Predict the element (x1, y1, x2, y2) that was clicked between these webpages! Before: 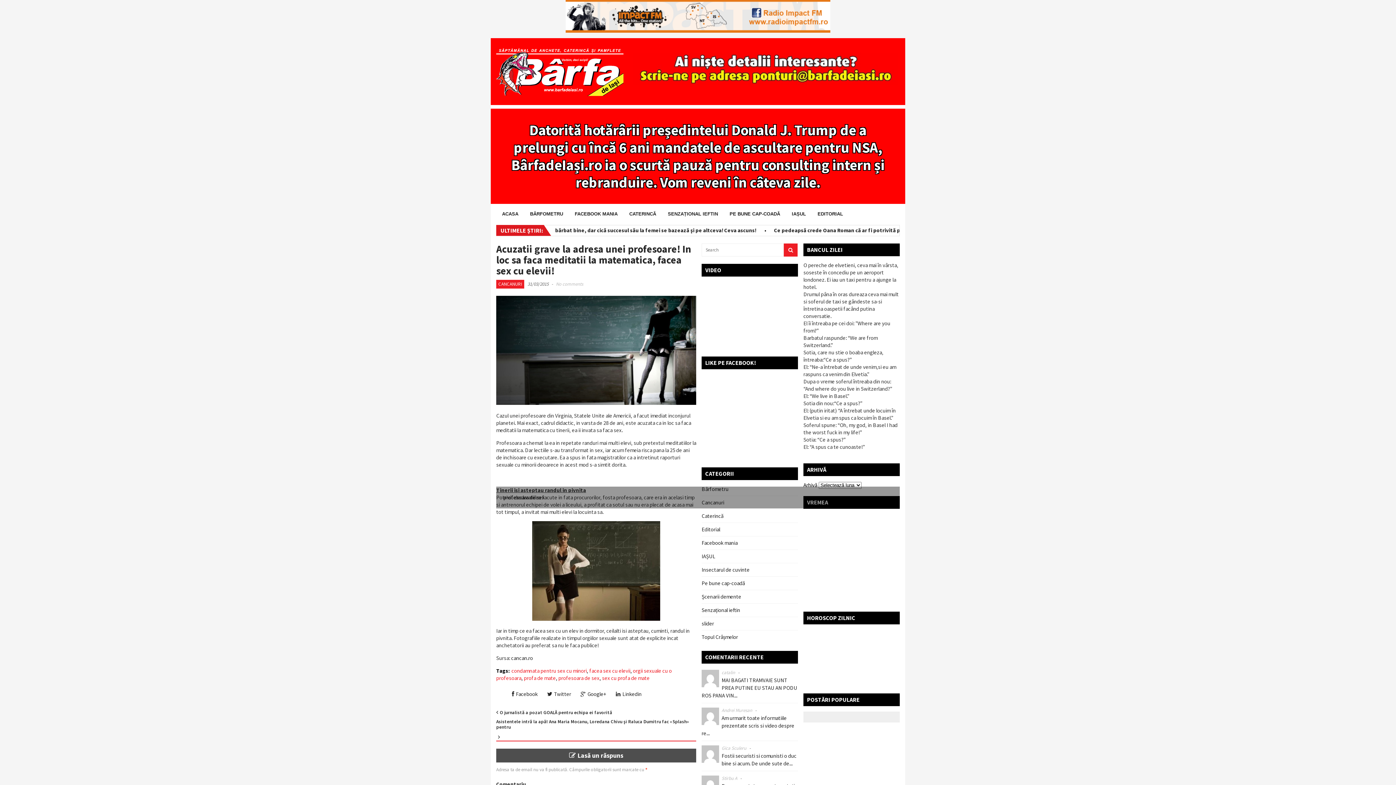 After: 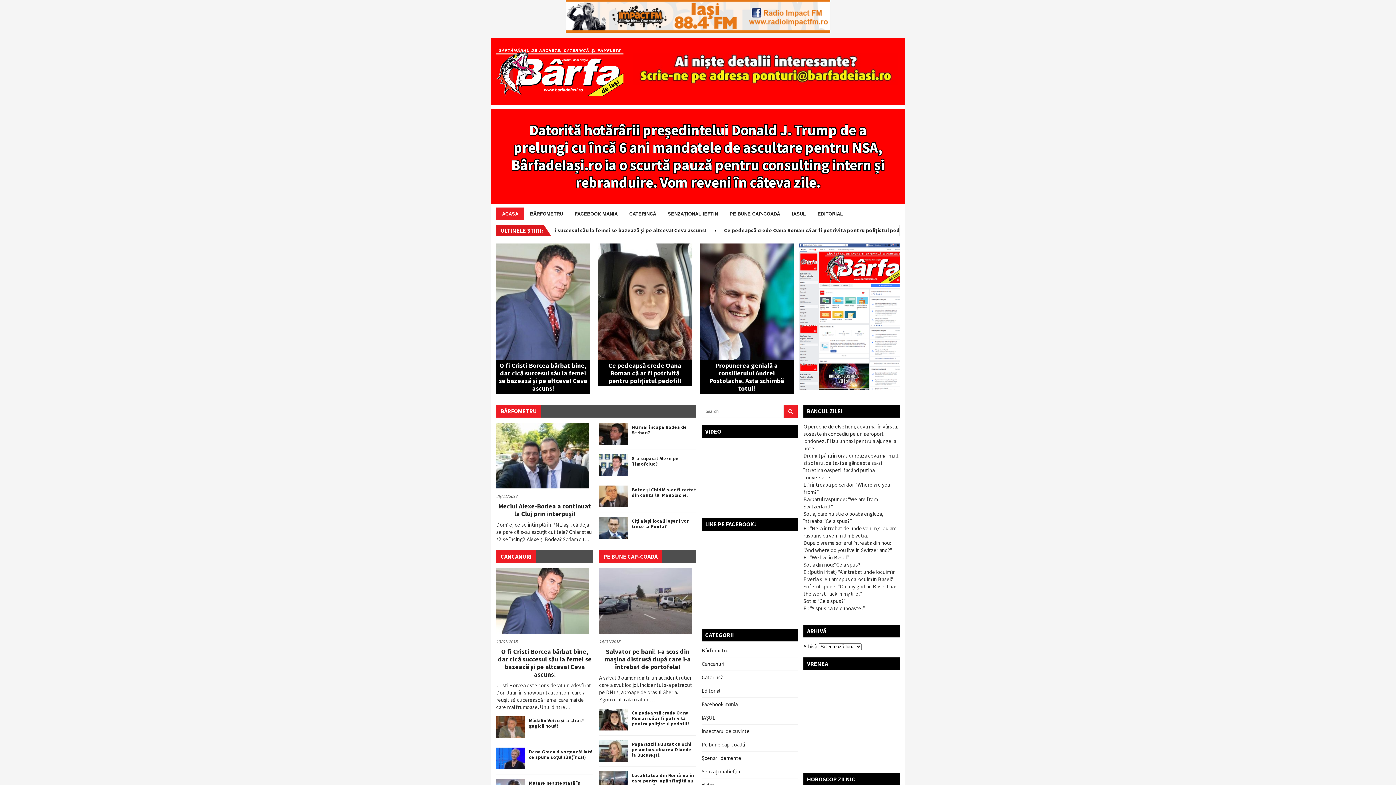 Action: label: ACASA bbox: (496, 207, 524, 220)